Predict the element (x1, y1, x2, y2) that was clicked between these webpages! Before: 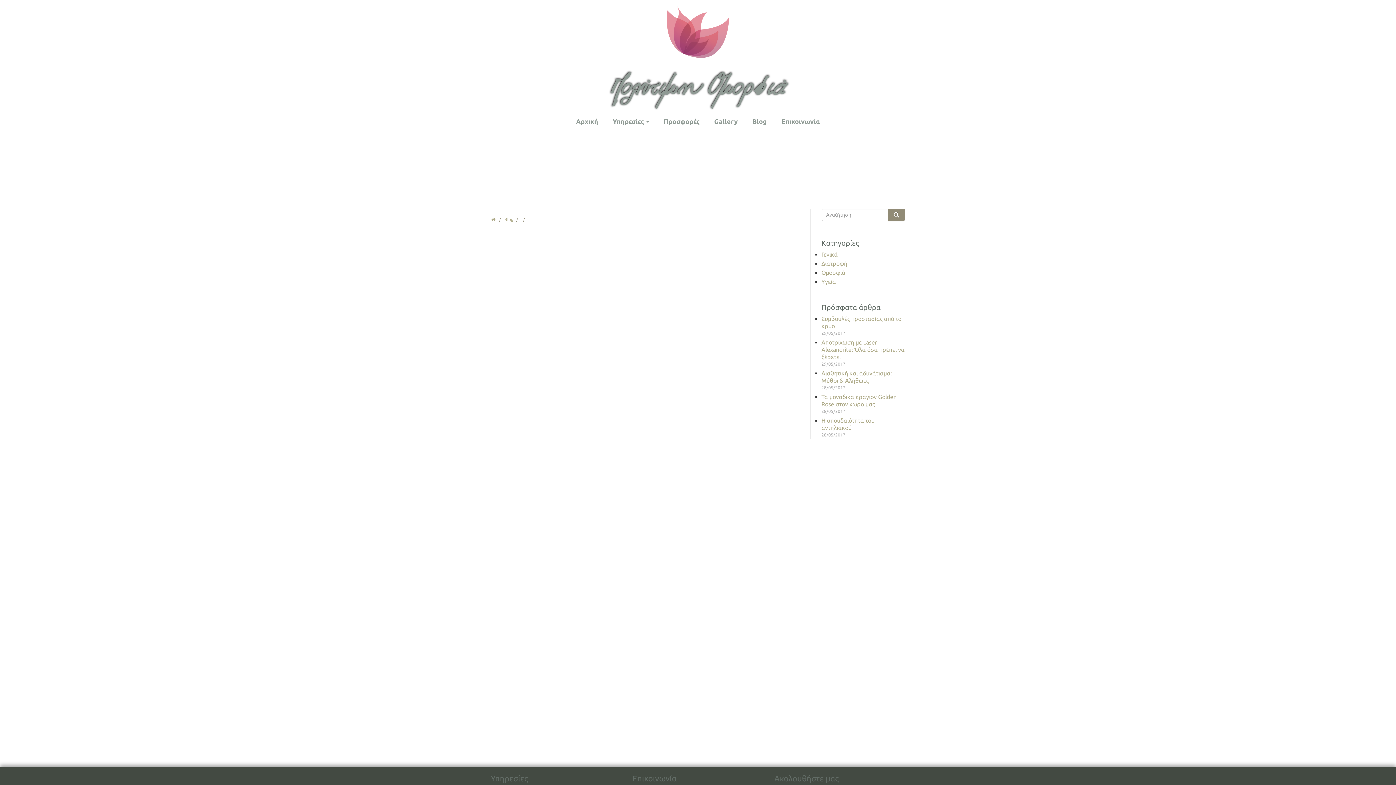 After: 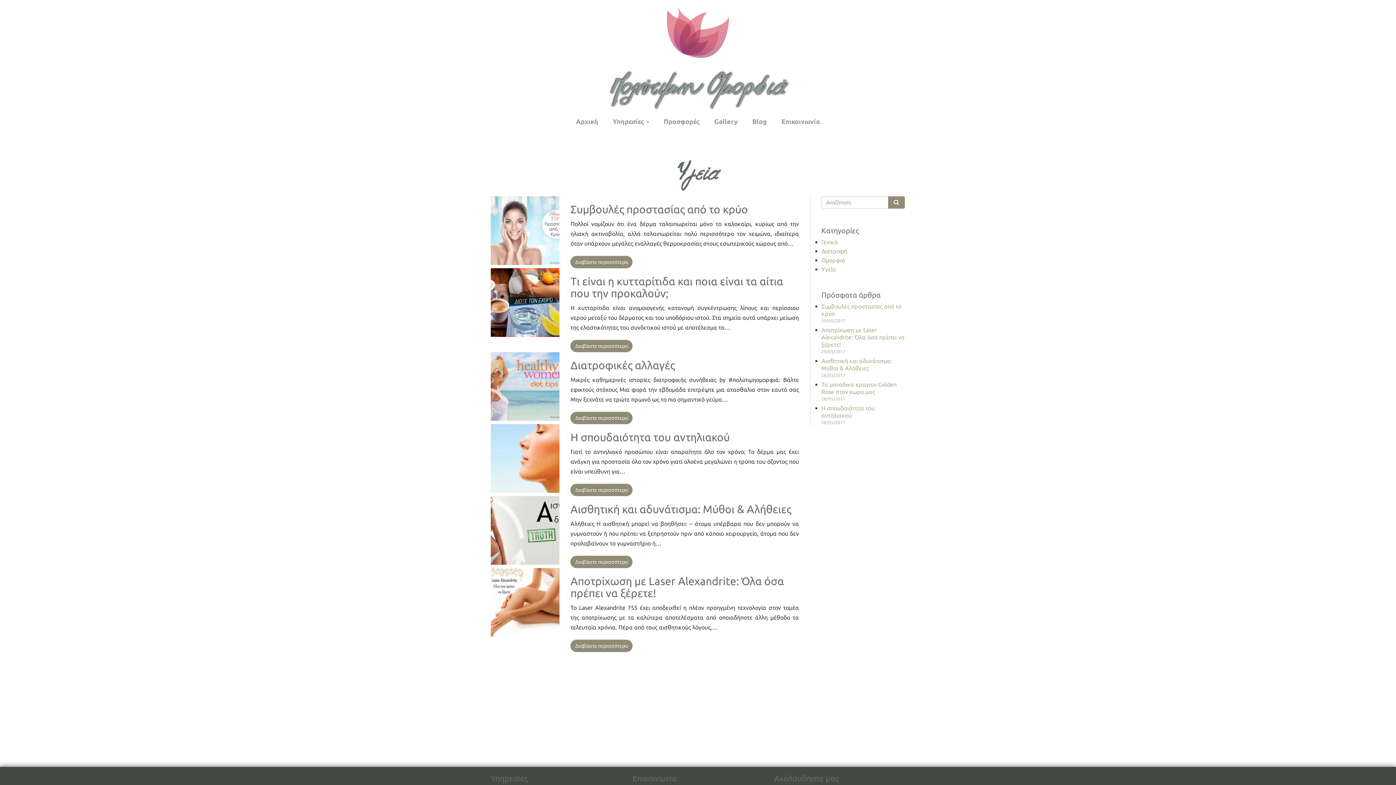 Action: bbox: (821, 278, 836, 284) label: Υγεία